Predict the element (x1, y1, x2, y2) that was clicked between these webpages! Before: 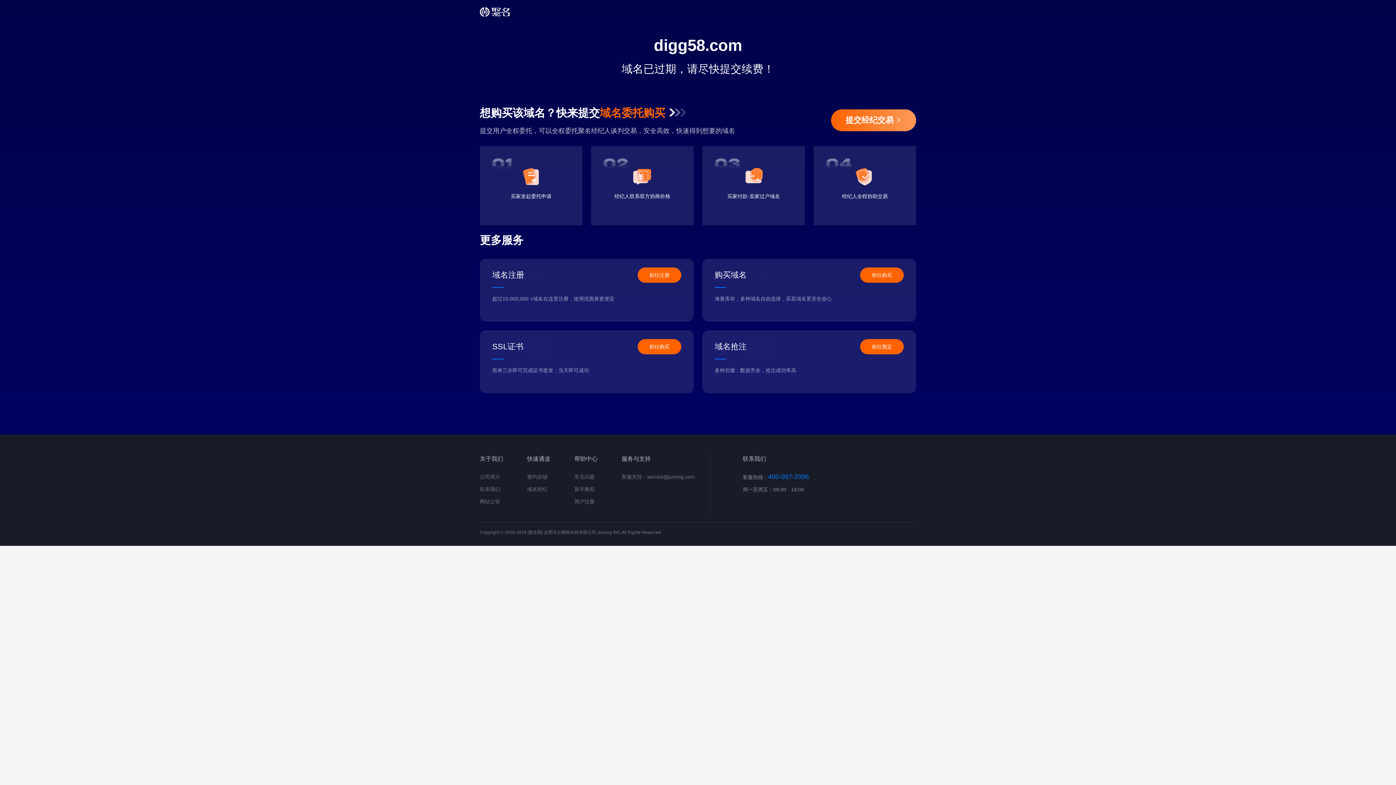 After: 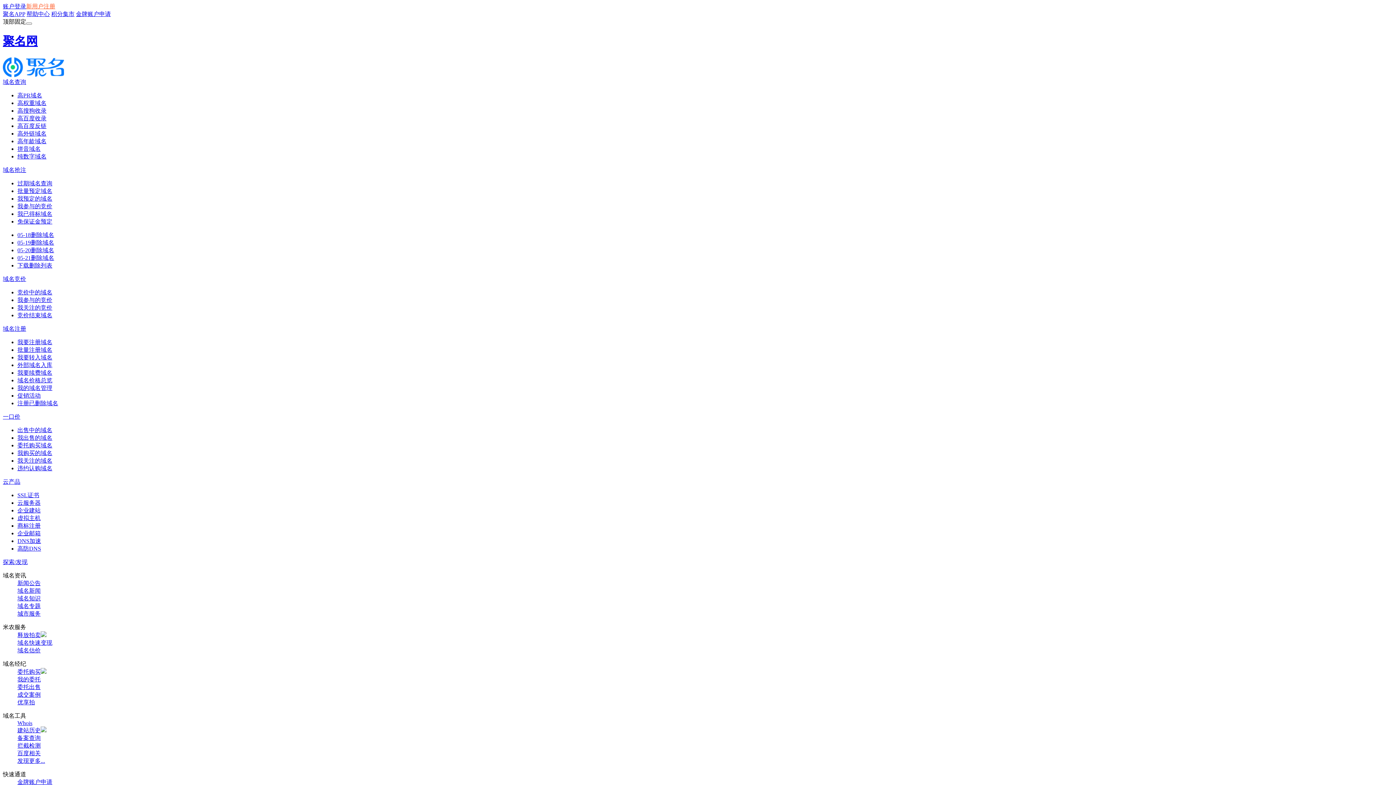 Action: label: 联系我们 bbox: (480, 486, 500, 492)